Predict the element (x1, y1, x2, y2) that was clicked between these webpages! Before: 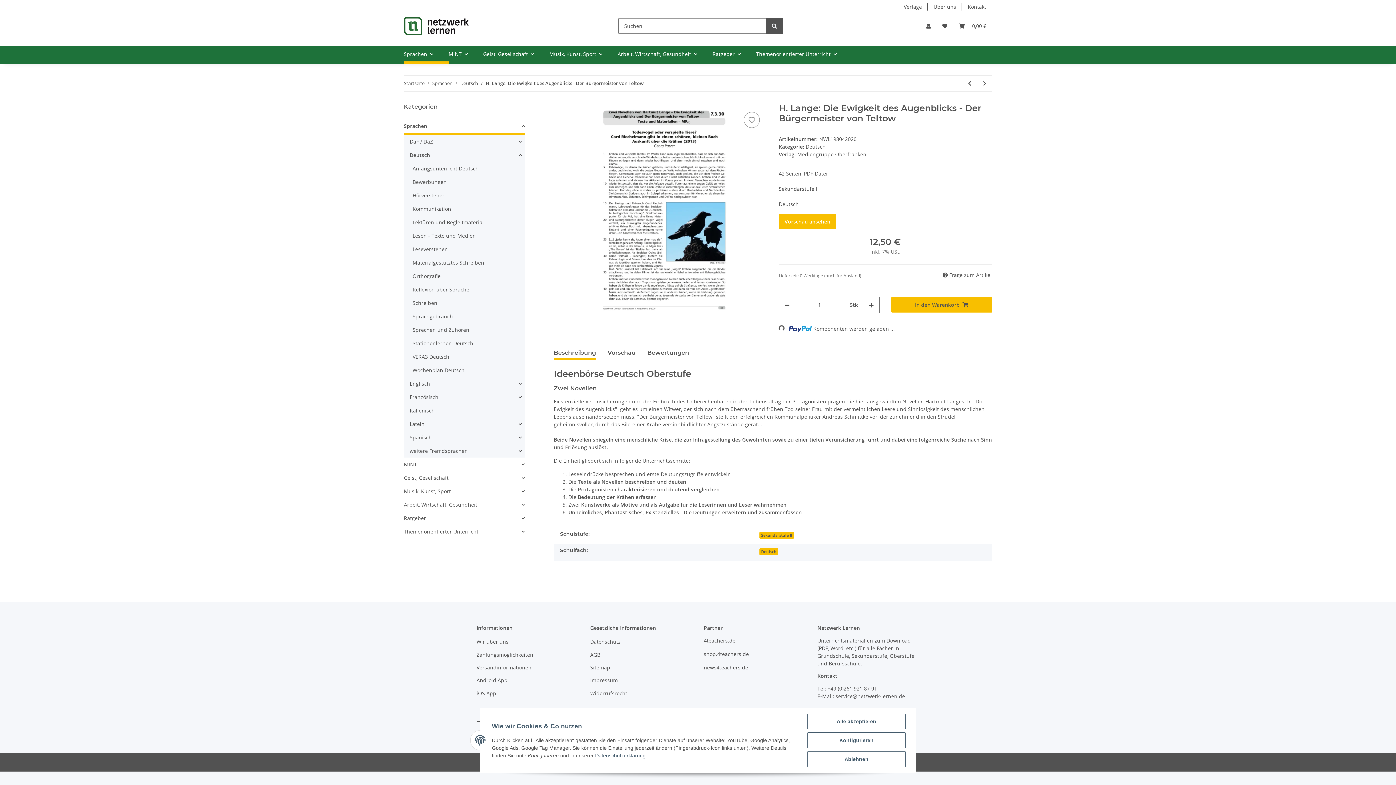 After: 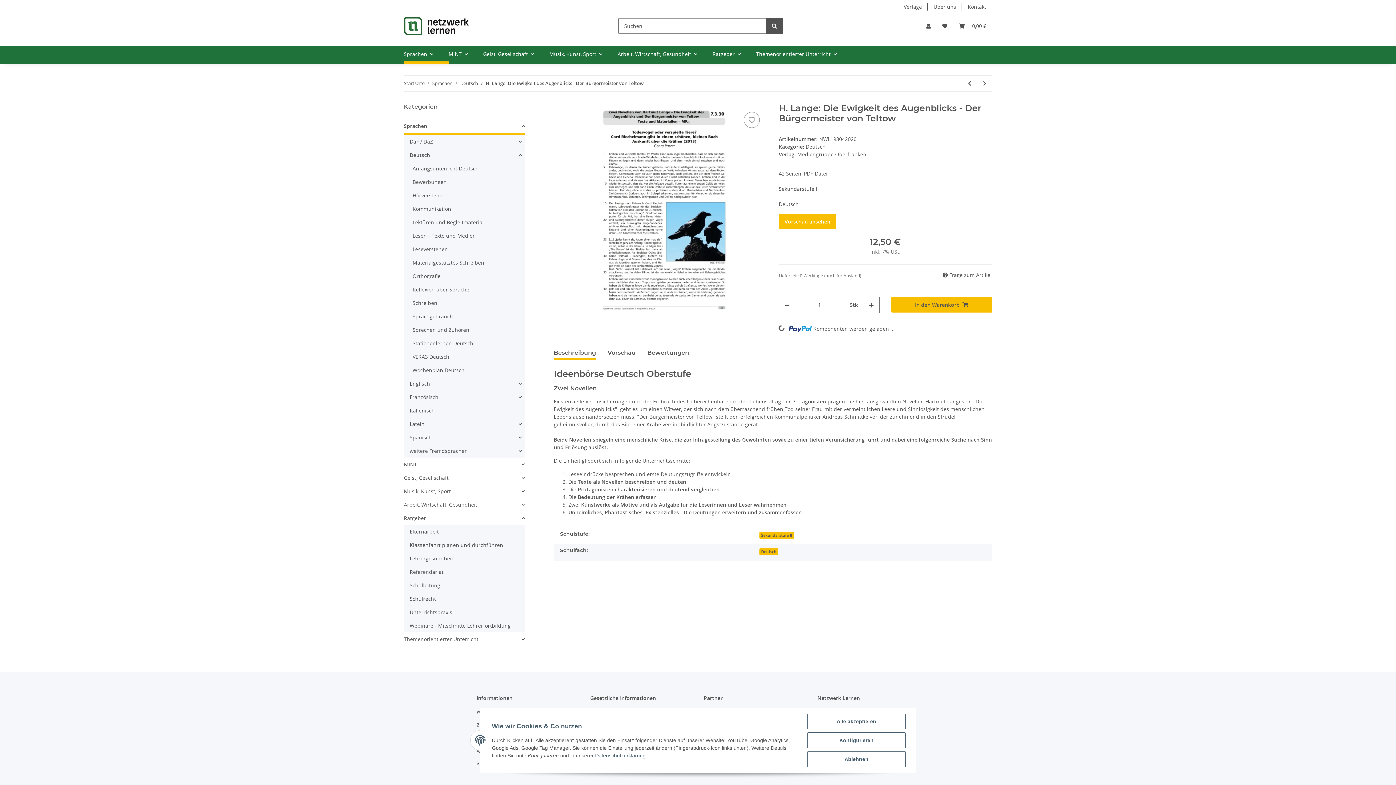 Action: bbox: (404, 511, 524, 525) label: Ratgeber